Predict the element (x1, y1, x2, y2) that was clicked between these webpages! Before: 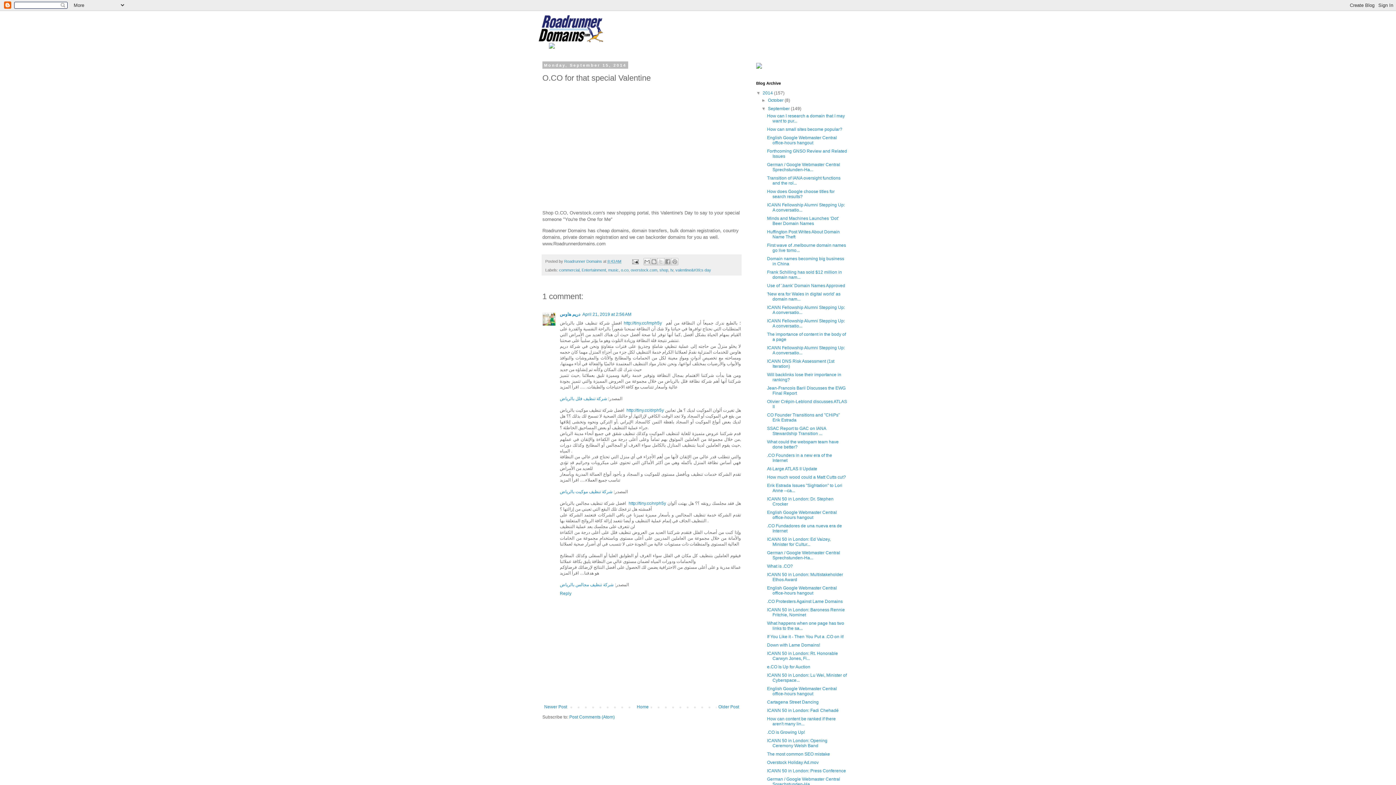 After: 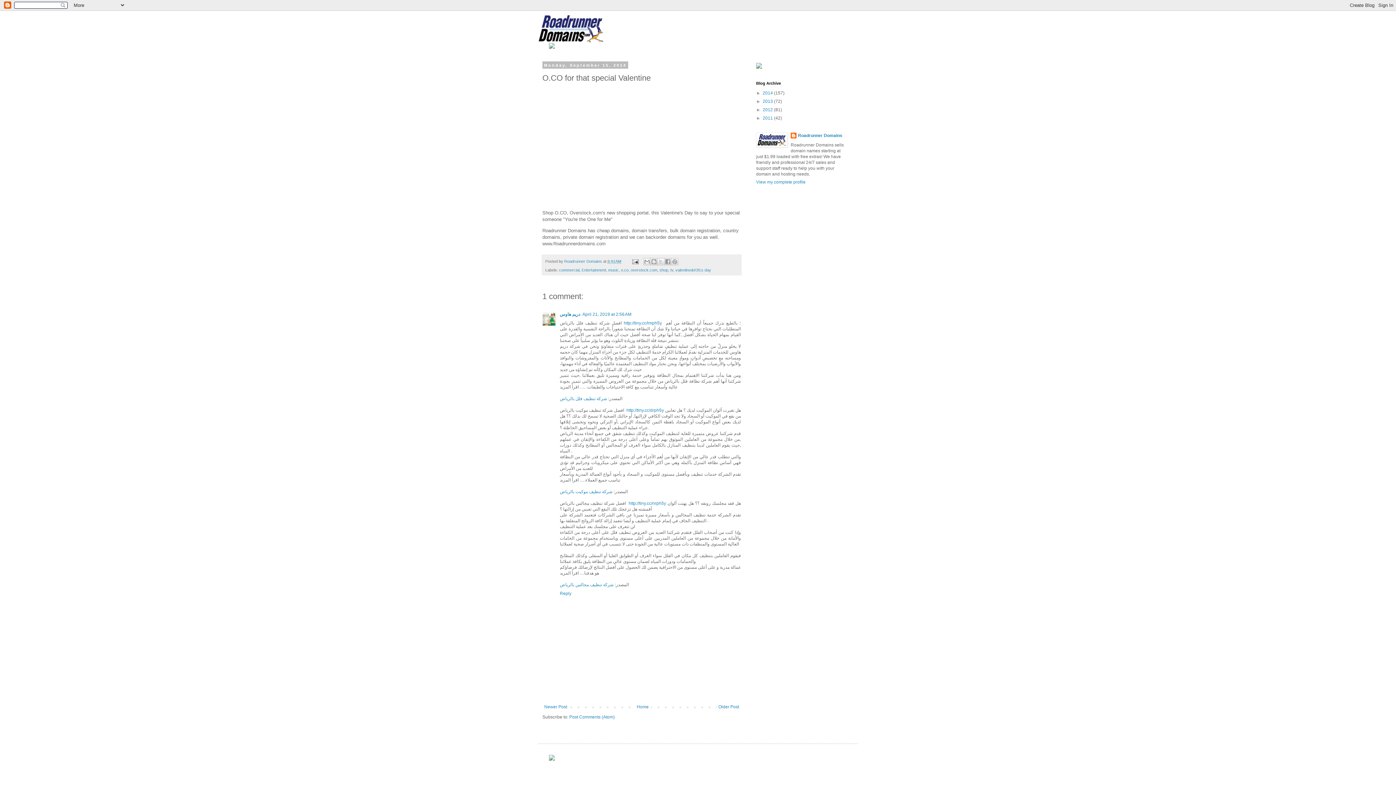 Action: label: ▼   bbox: (756, 90, 762, 95)